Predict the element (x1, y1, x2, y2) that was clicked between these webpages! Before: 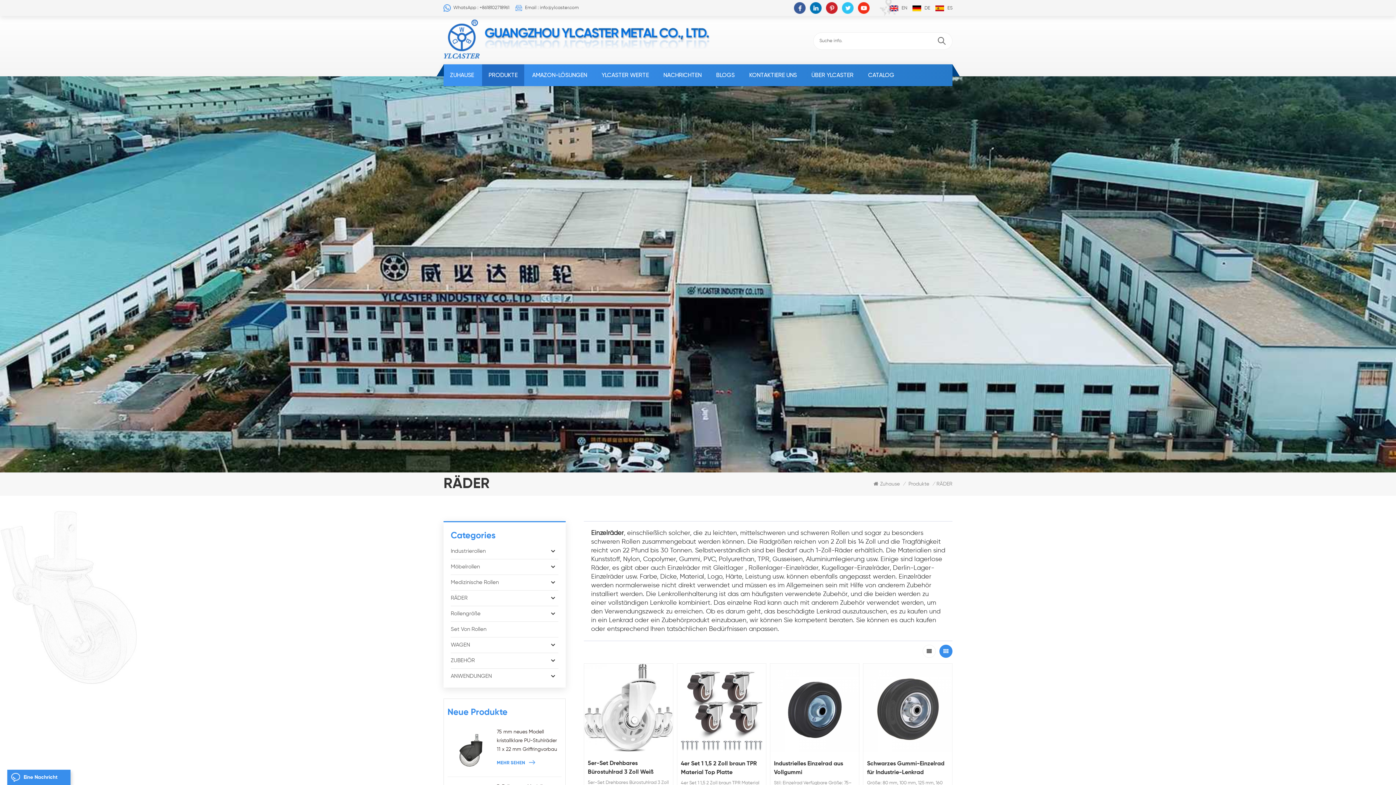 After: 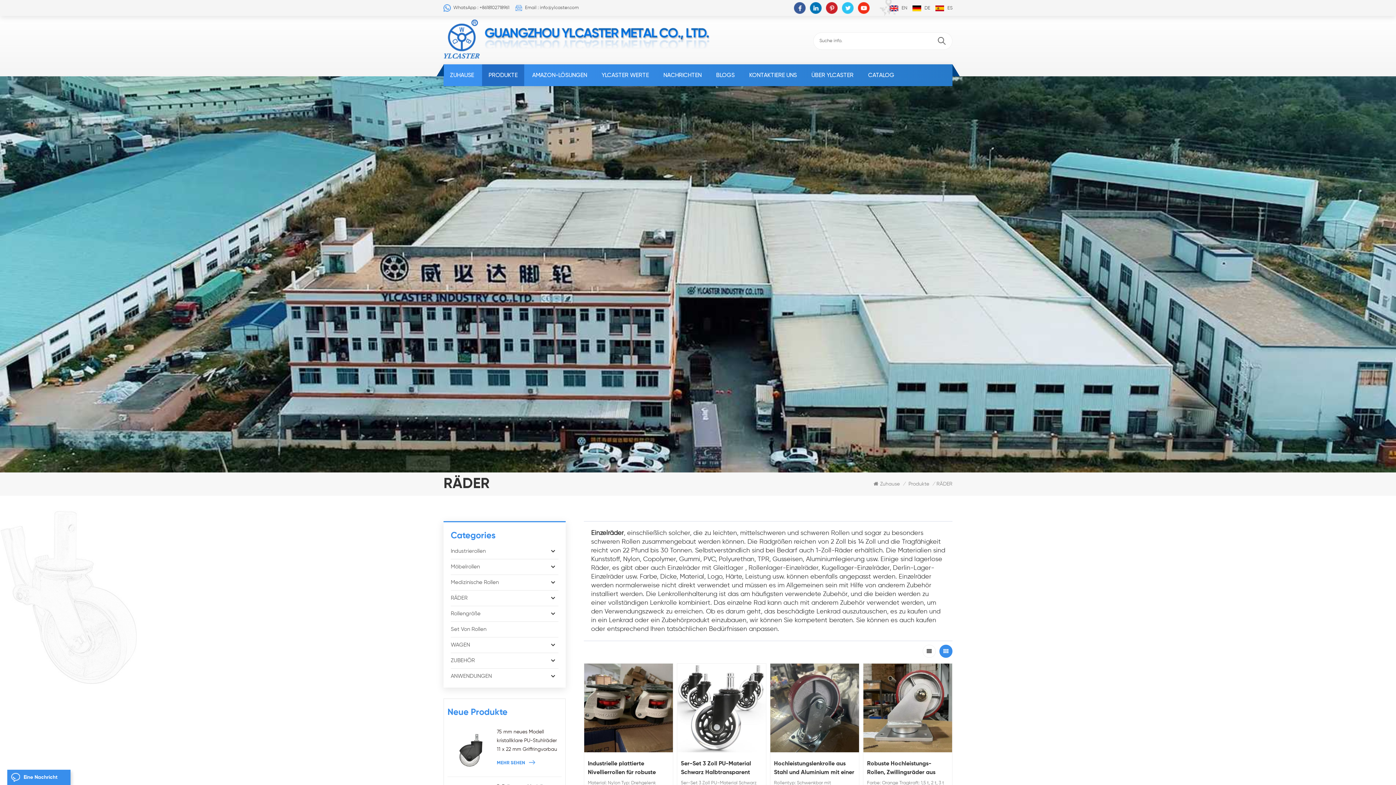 Action: label: RÄDER bbox: (936, 480, 952, 488)